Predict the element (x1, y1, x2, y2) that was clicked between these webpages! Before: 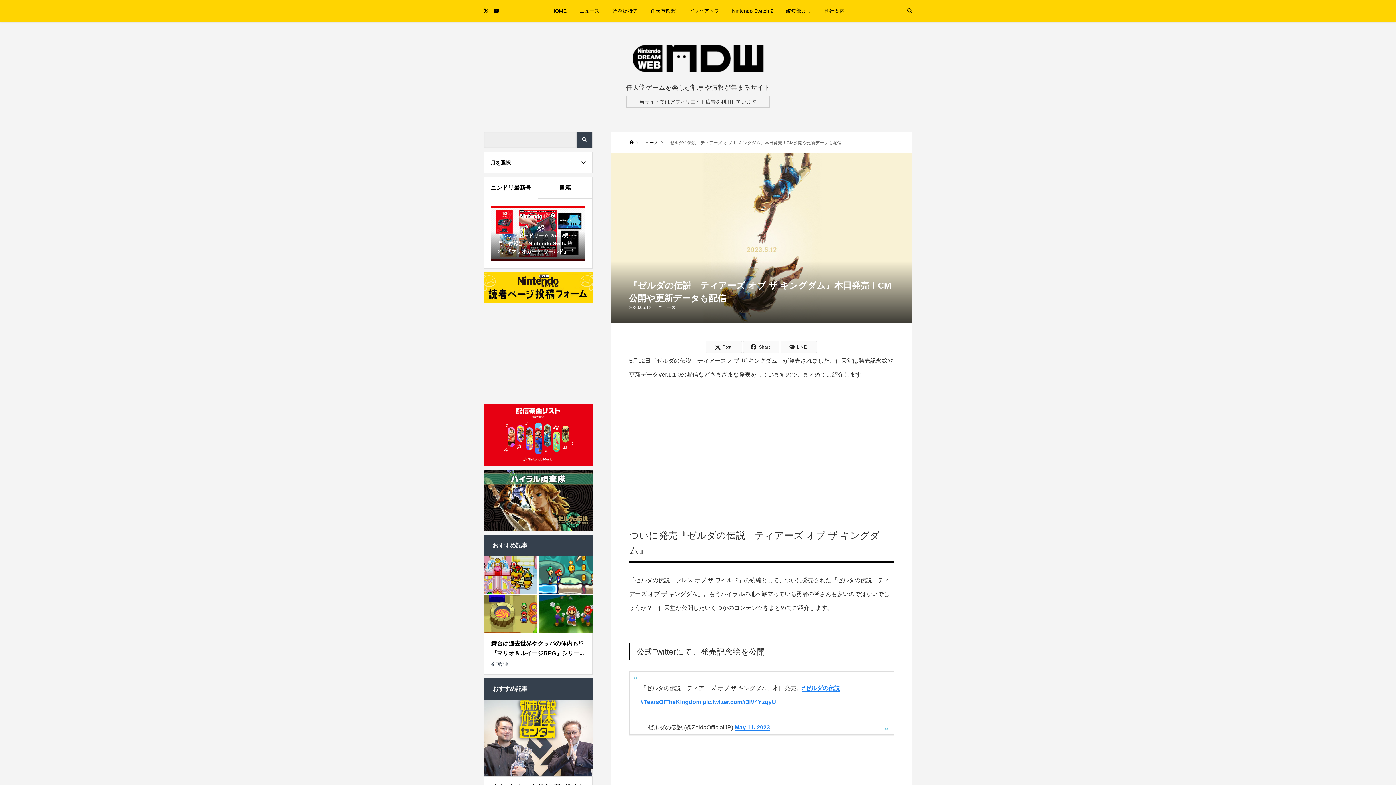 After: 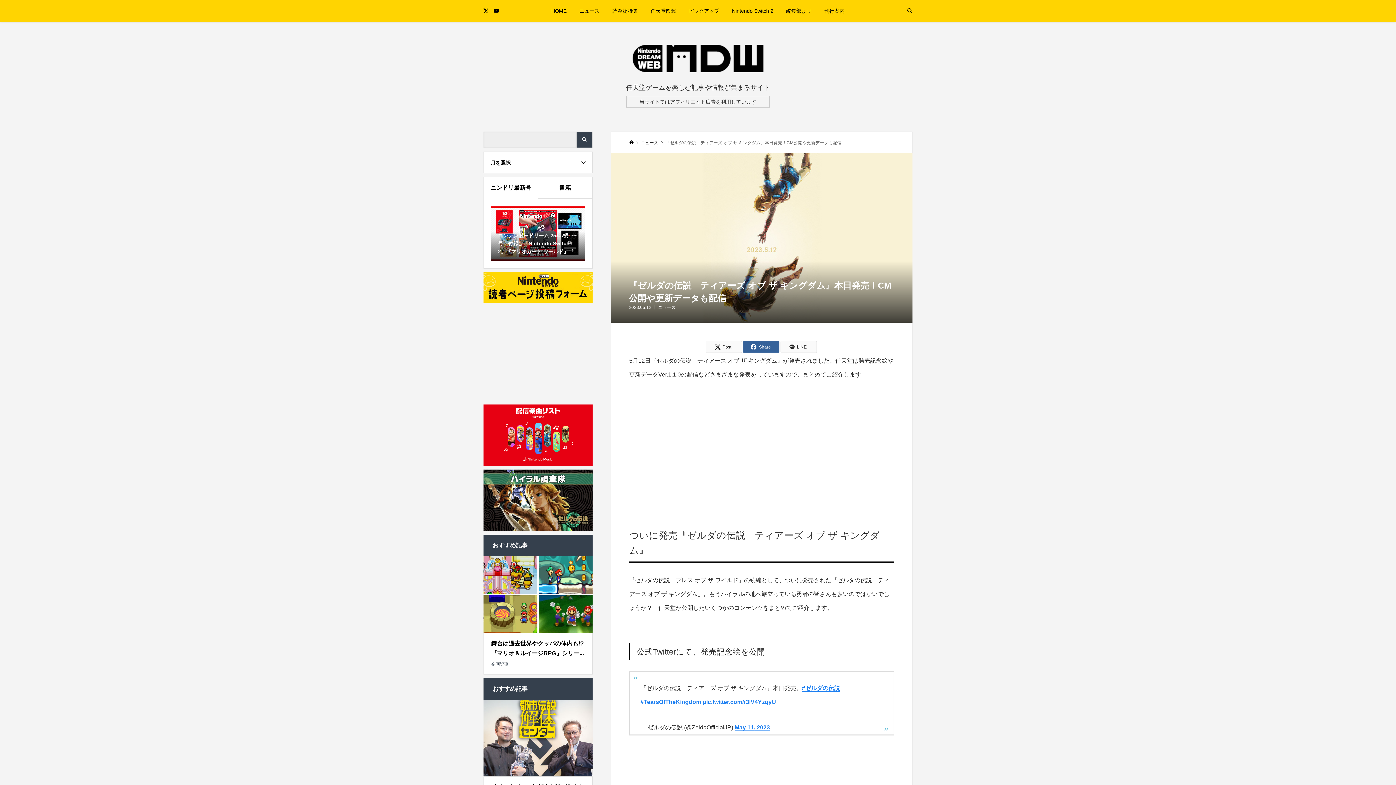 Action: bbox: (743, 341, 779, 353) label:  Share